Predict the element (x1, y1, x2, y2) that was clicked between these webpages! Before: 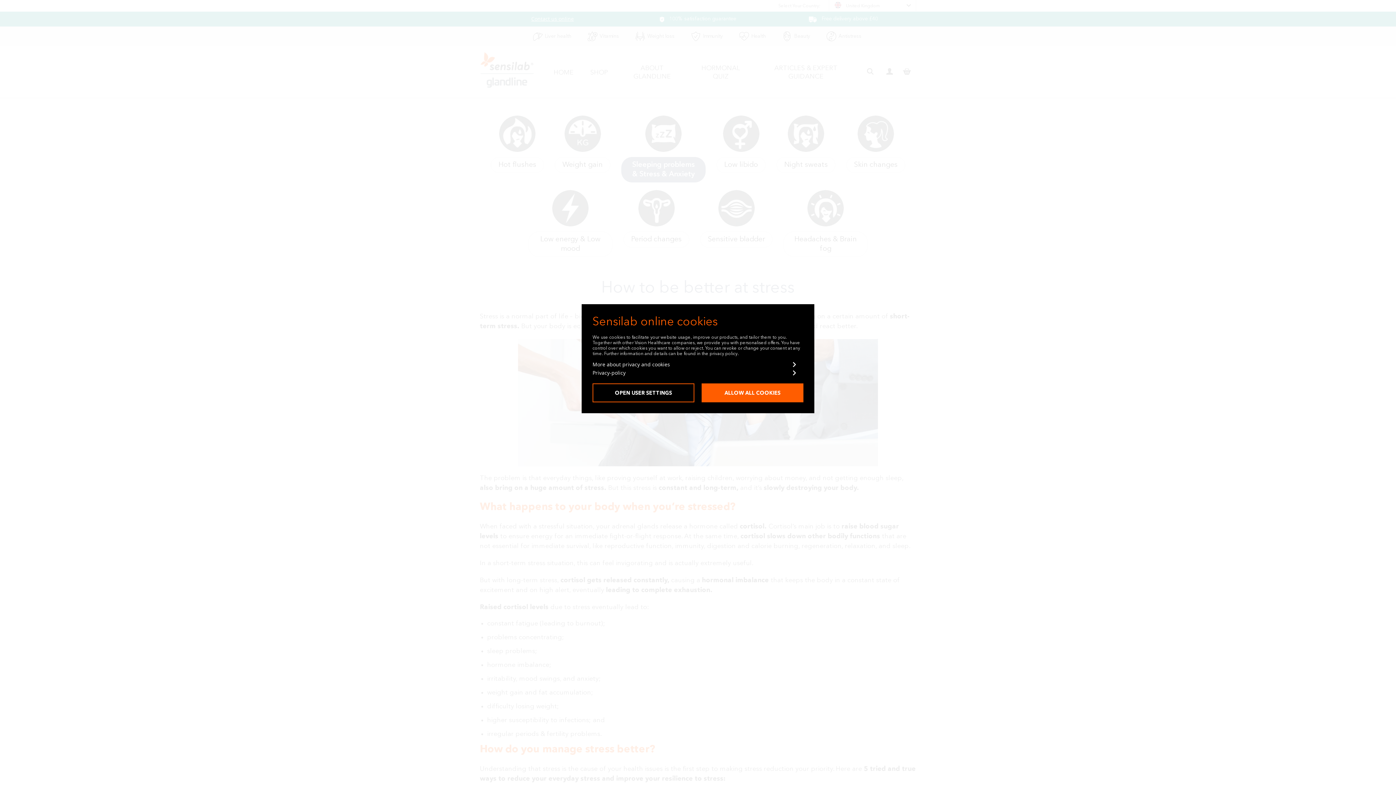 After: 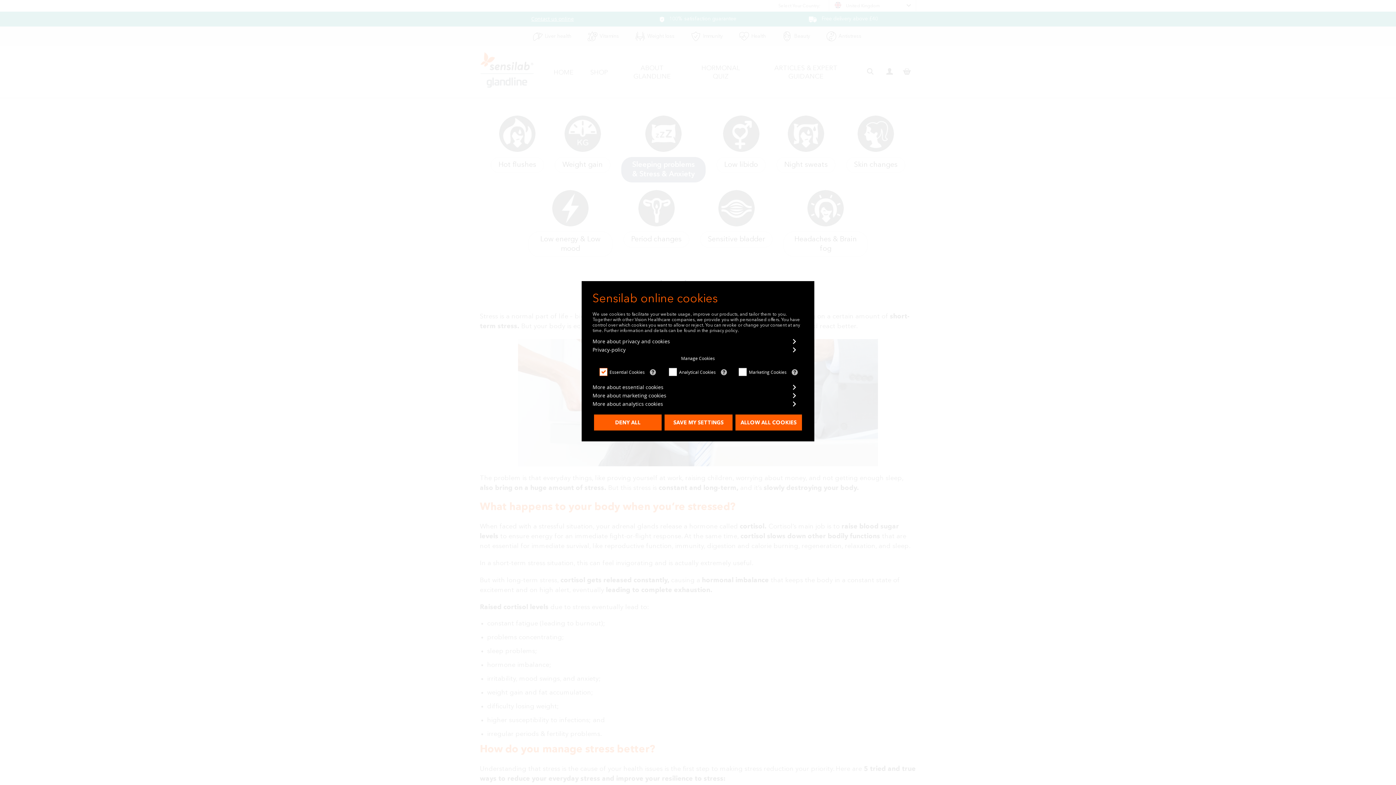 Action: bbox: (592, 383, 694, 402) label: 
                                    Open user settings
                                